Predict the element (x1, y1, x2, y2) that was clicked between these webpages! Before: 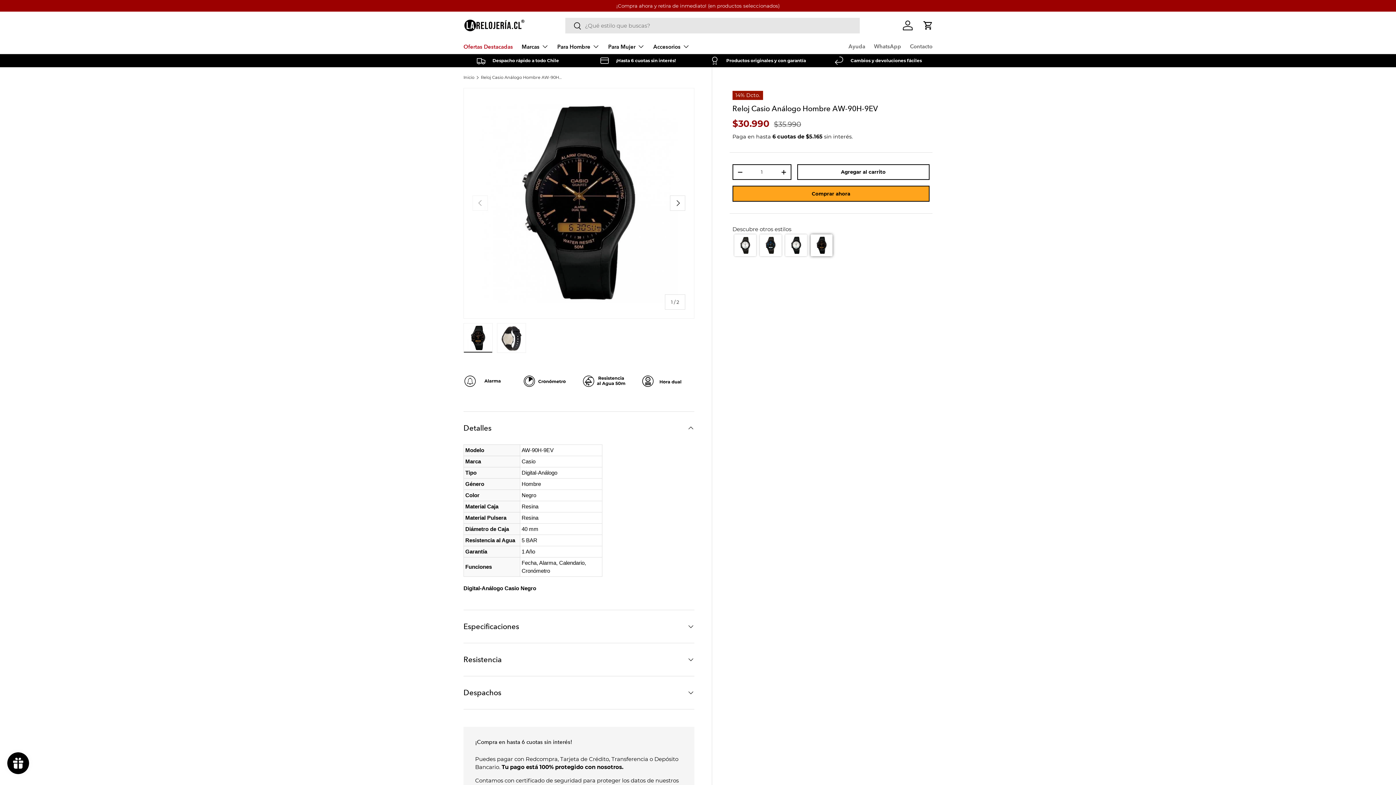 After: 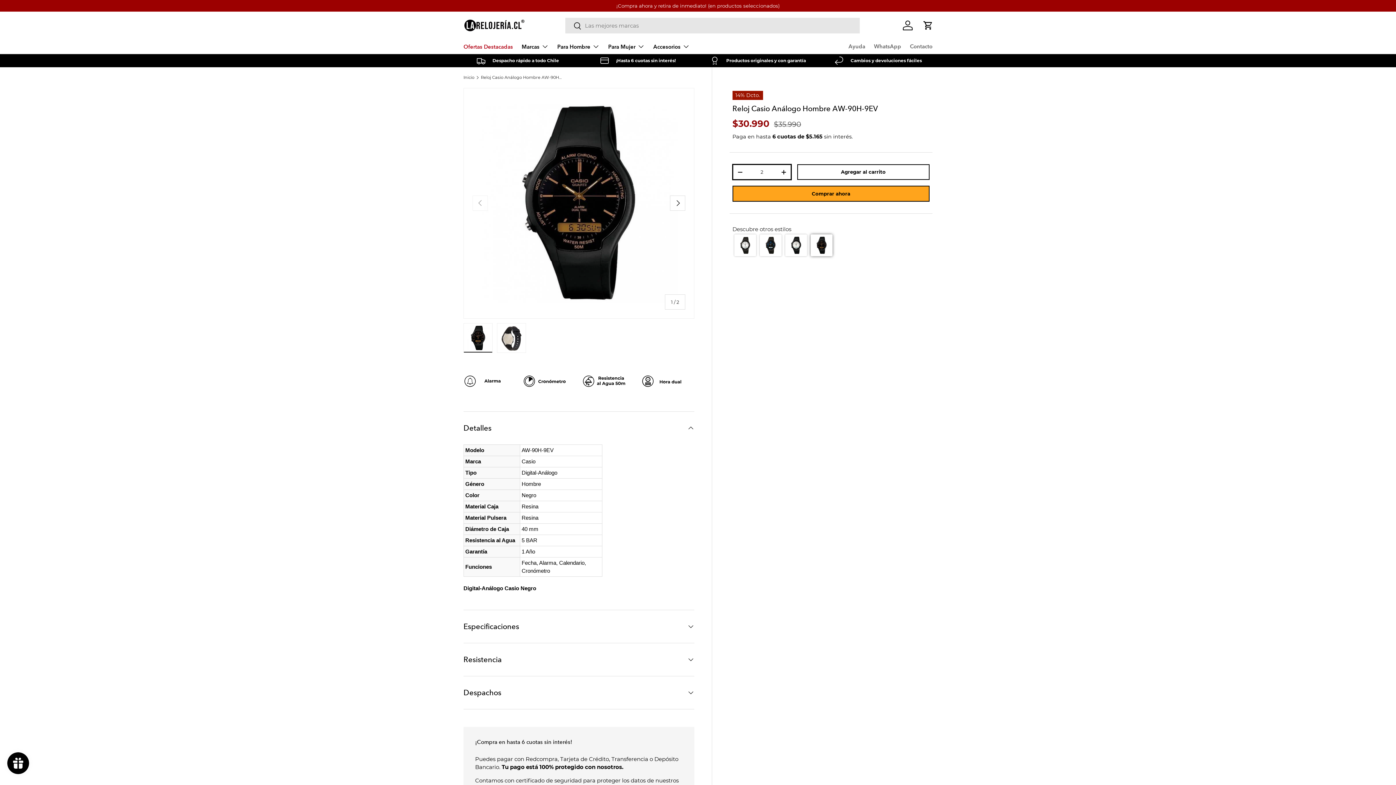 Action: label: + bbox: (776, 165, 790, 179)